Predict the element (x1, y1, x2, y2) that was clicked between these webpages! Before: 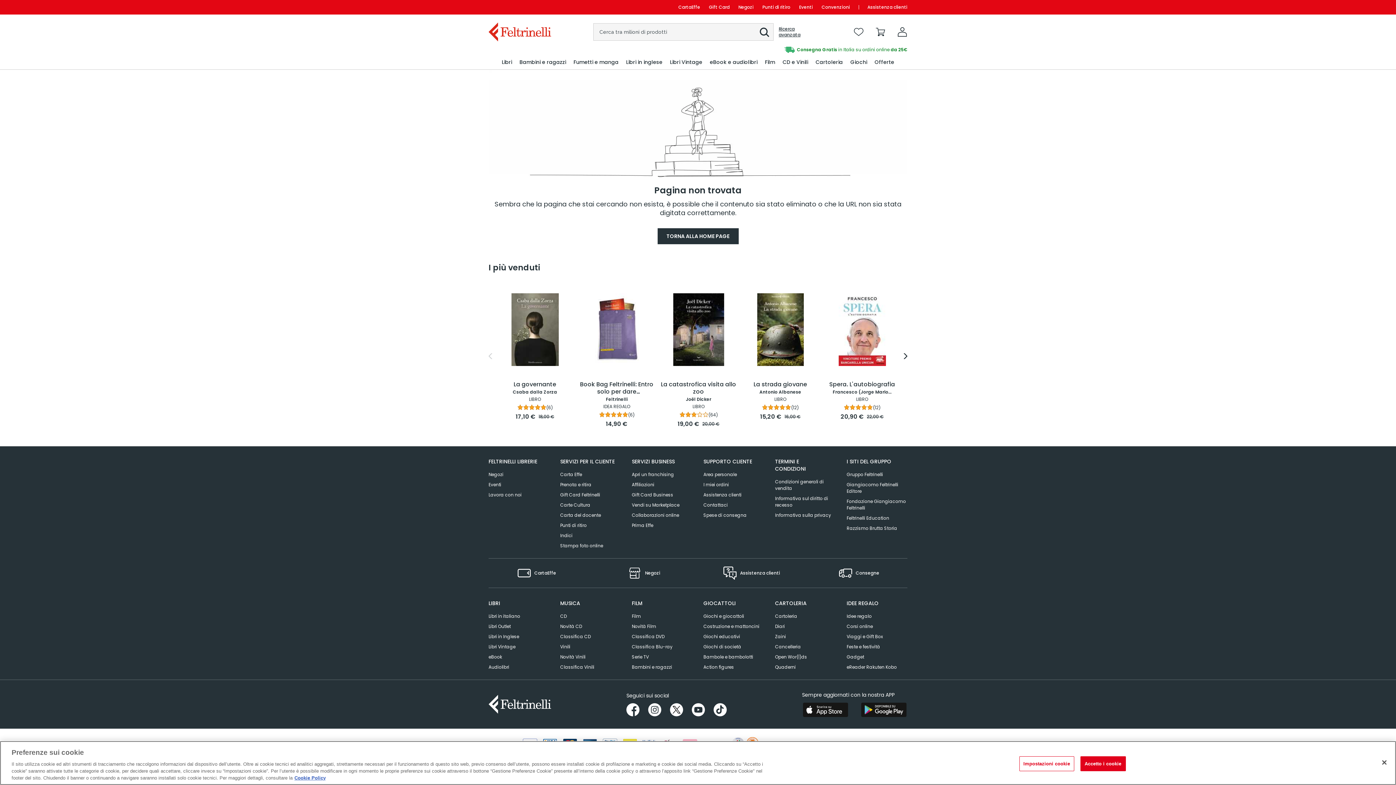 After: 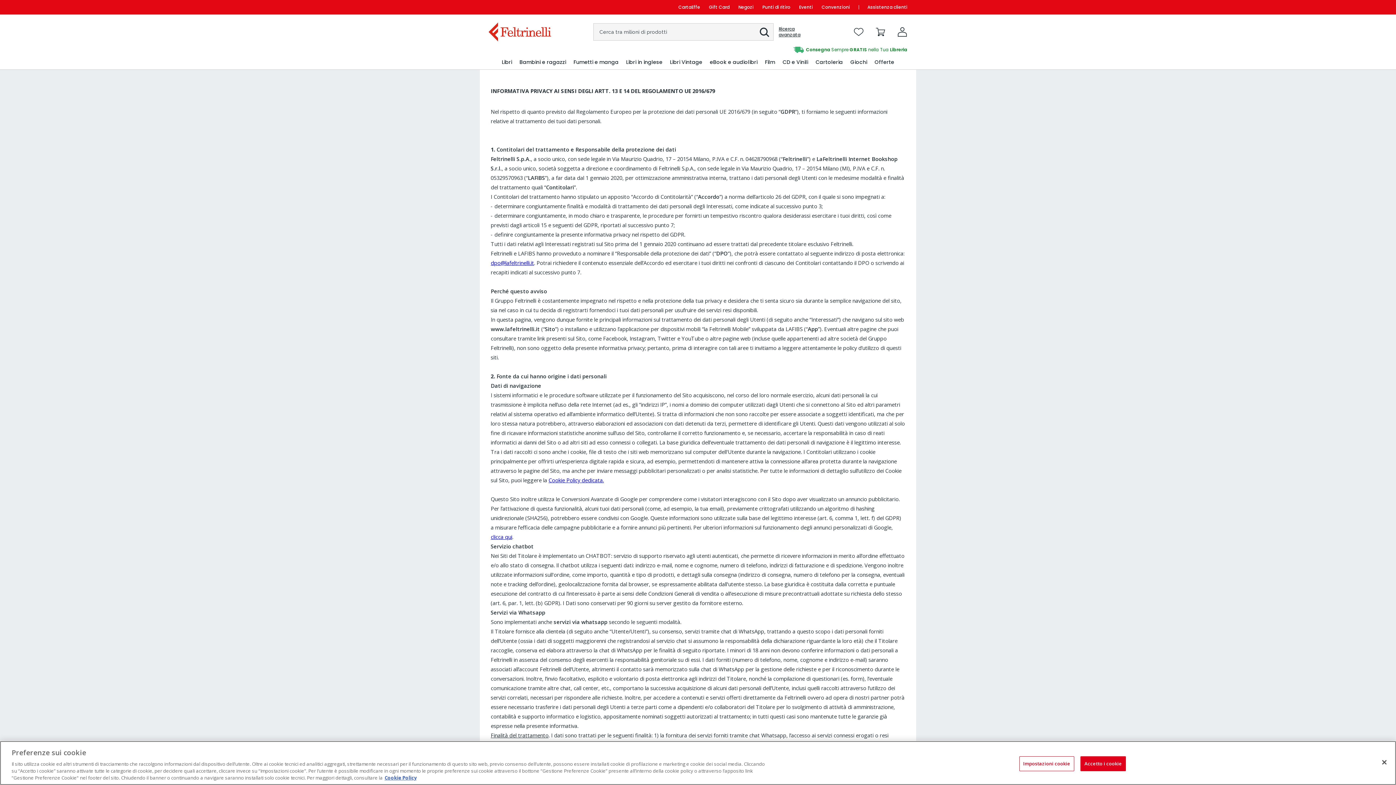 Action: bbox: (775, 510, 831, 520) label: Informativa sulla privacy